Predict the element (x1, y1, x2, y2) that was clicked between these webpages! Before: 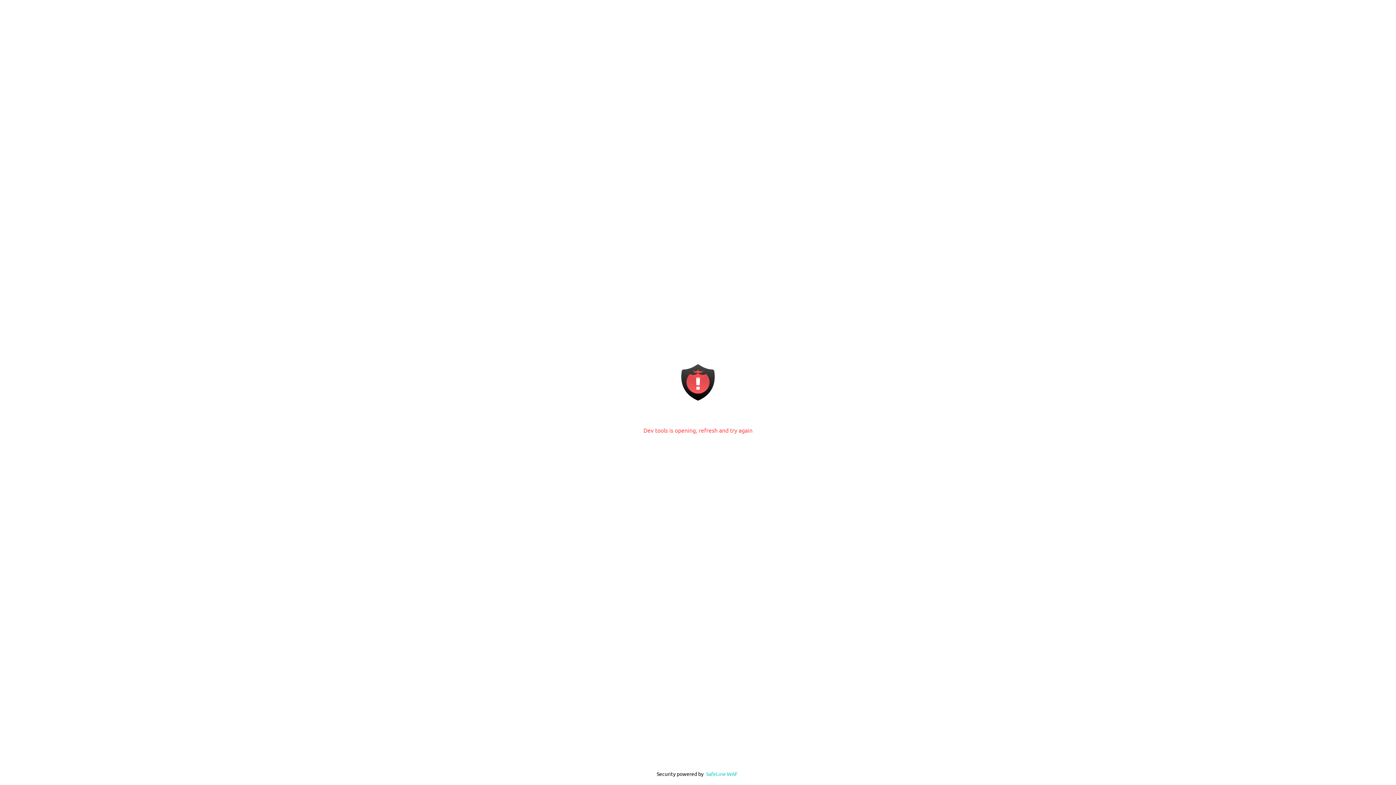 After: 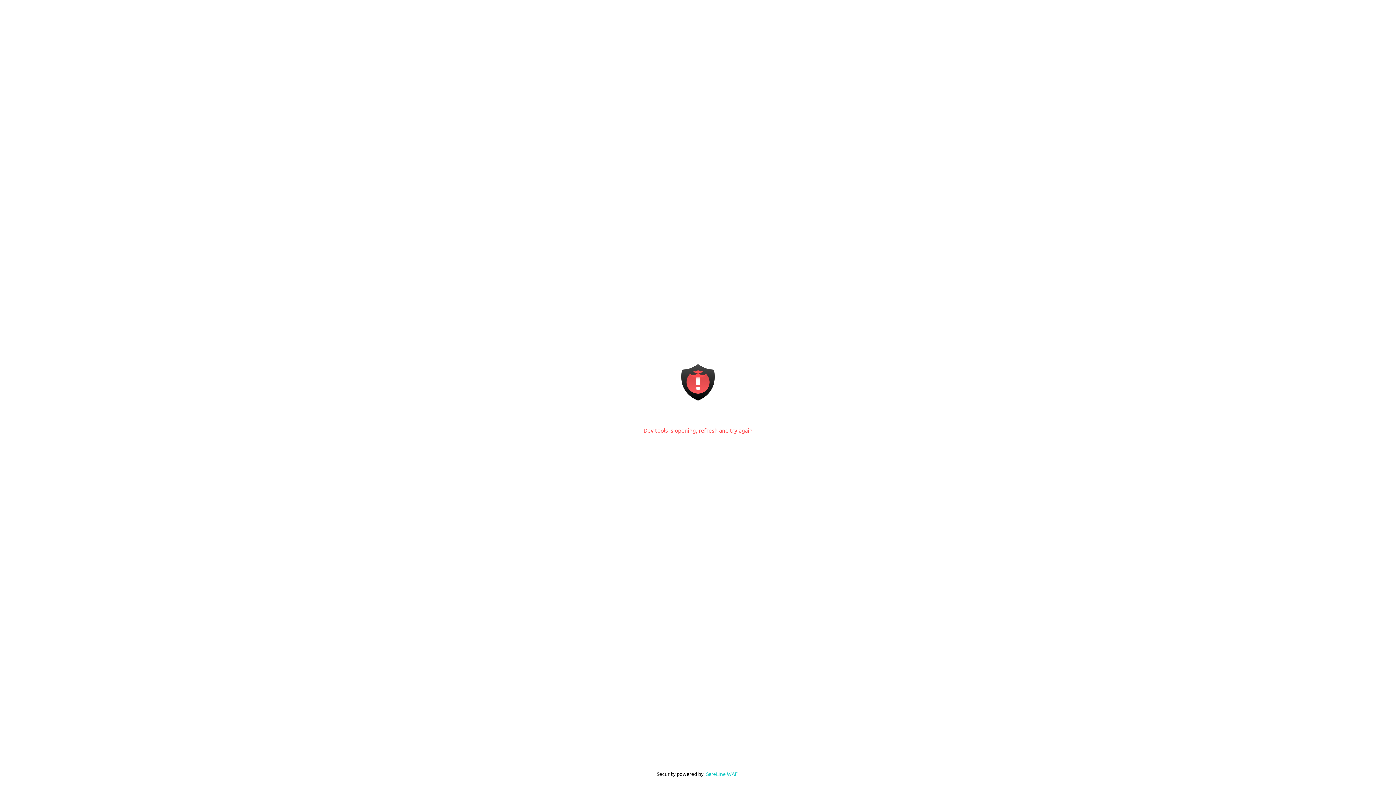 Action: bbox: (706, 770, 738, 777) label: SafeLine WAF